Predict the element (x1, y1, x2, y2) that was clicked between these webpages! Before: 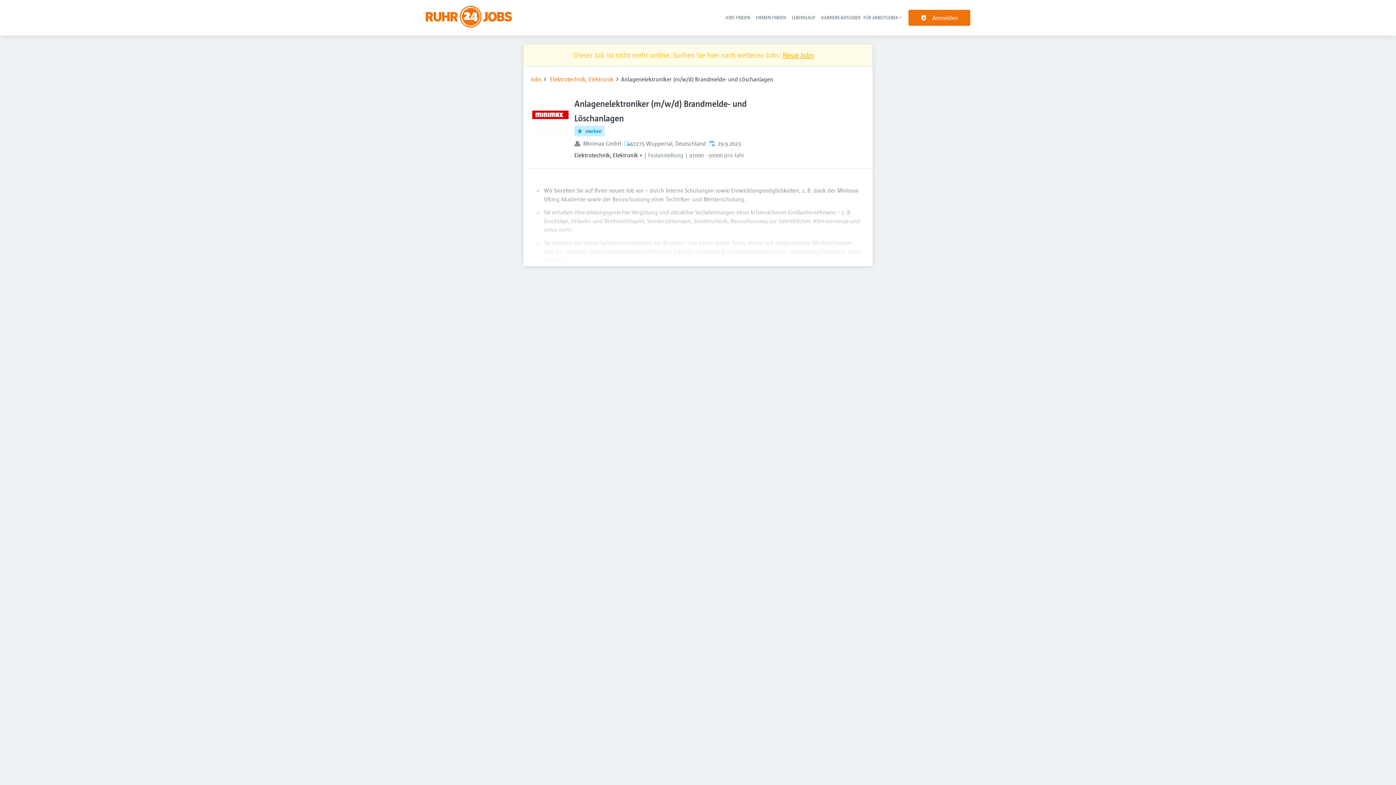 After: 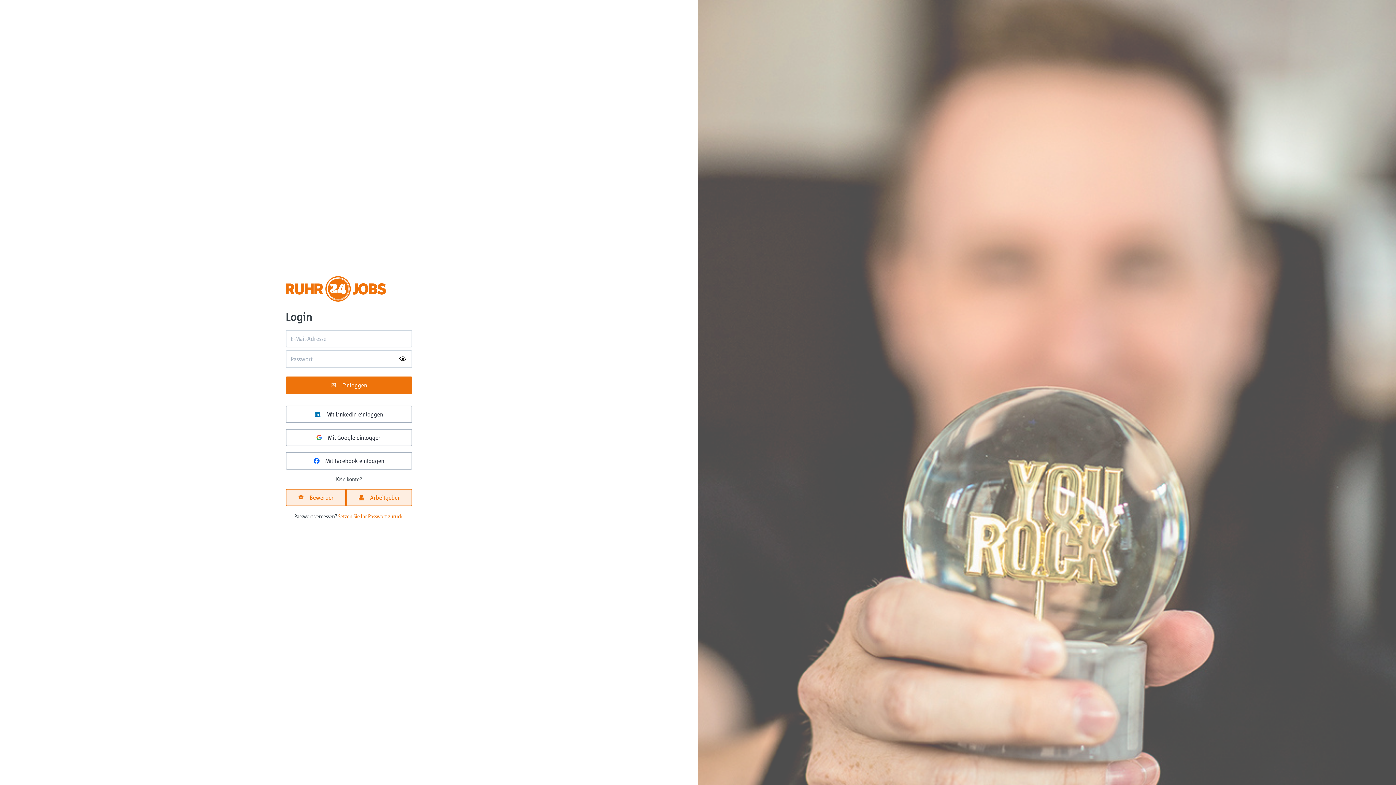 Action: bbox: (908, 9, 970, 25) label: Anmelden